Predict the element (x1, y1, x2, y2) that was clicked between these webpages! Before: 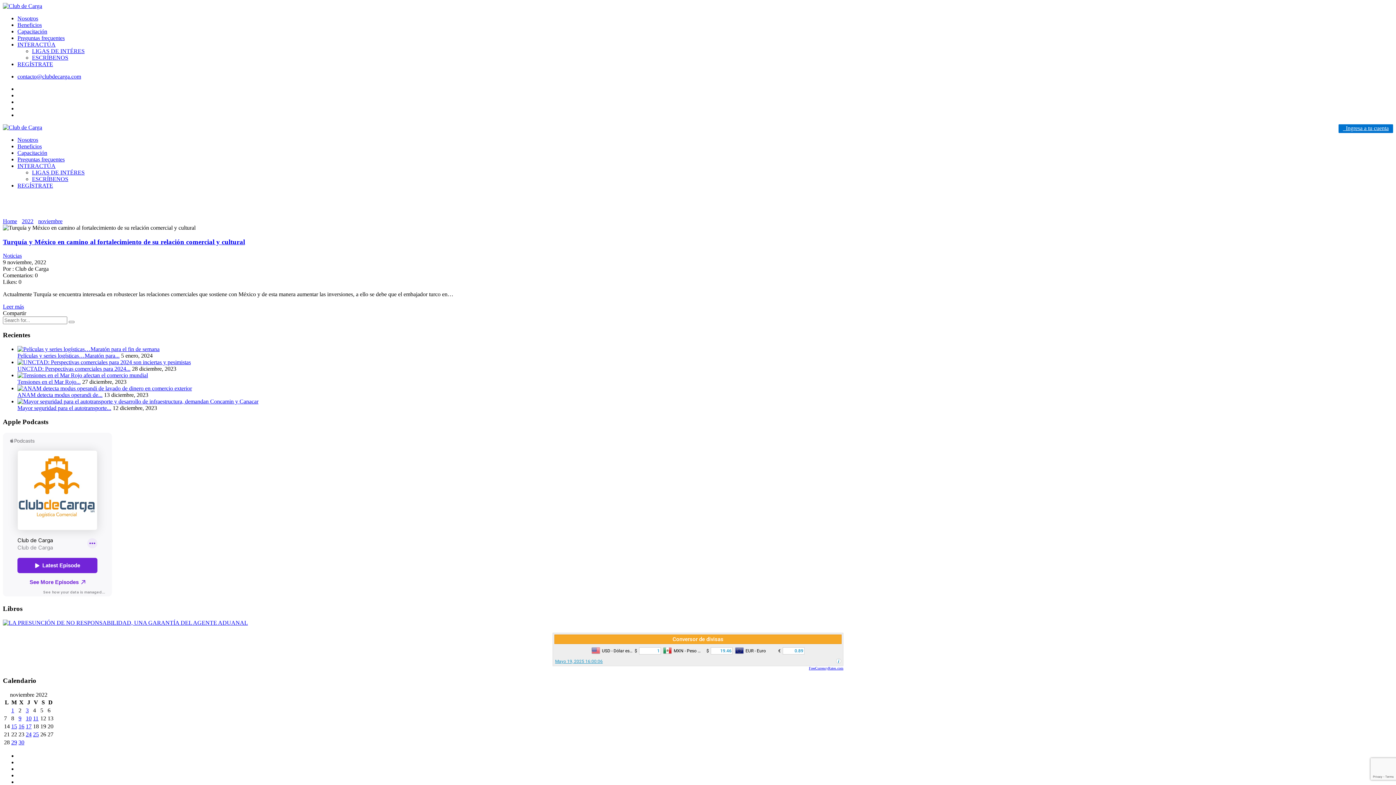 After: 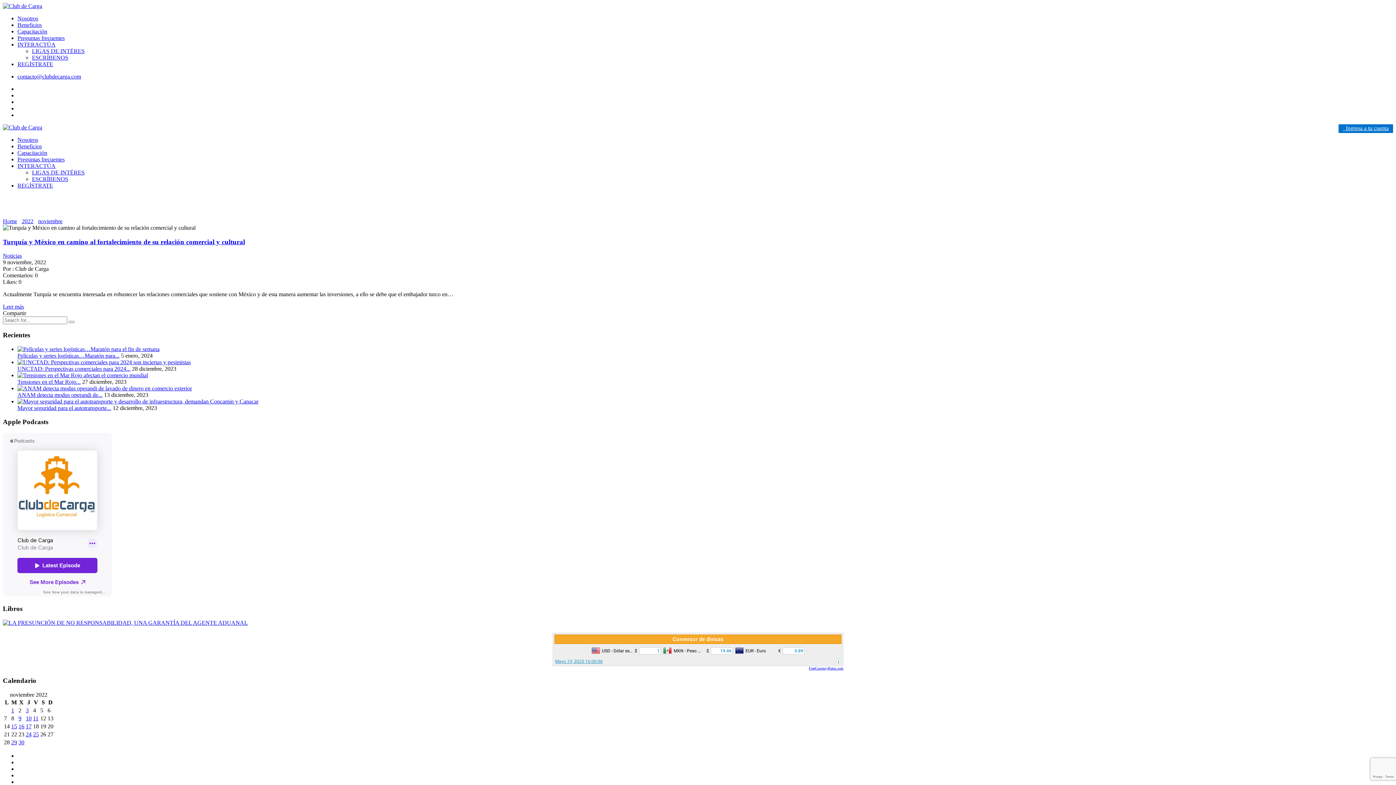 Action: label: contacto@clubdecarga.com bbox: (17, 73, 81, 79)